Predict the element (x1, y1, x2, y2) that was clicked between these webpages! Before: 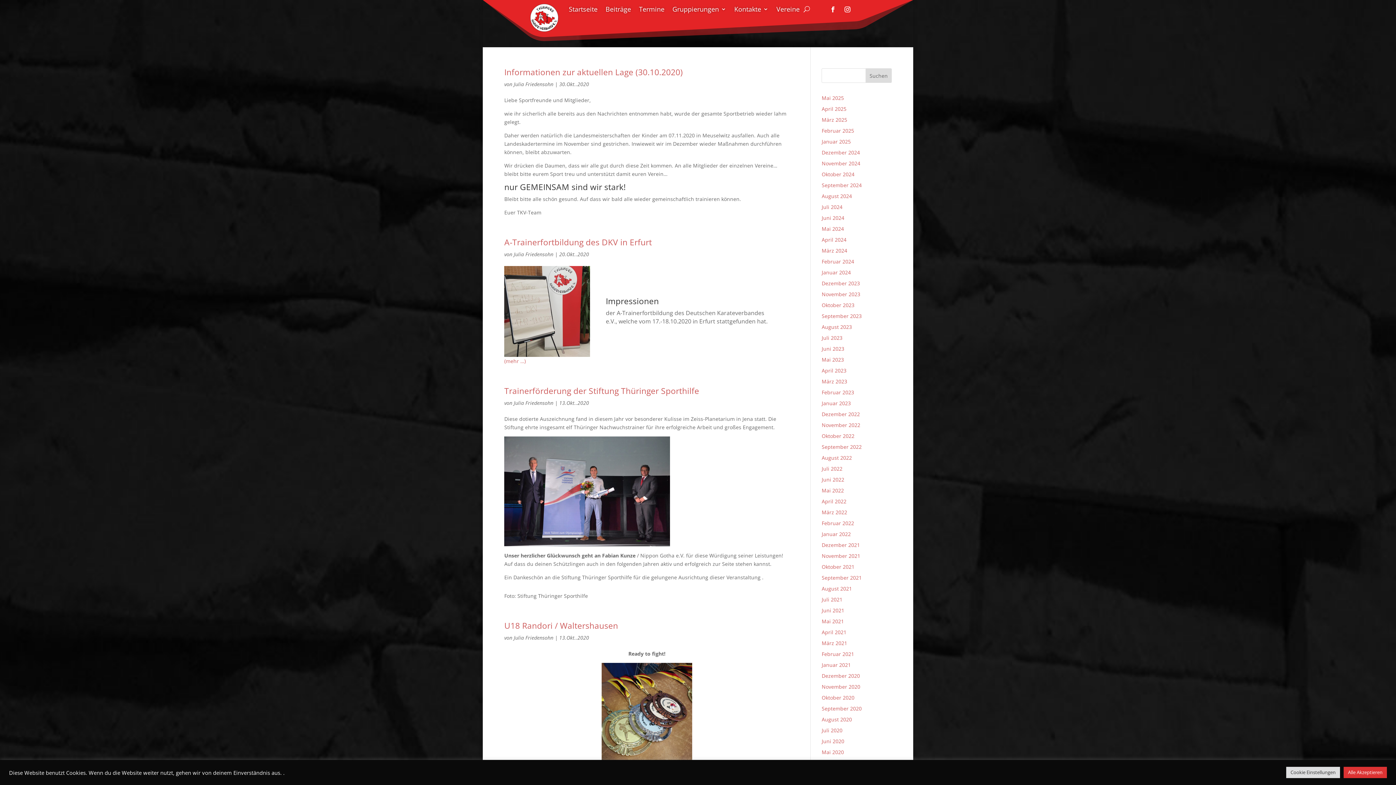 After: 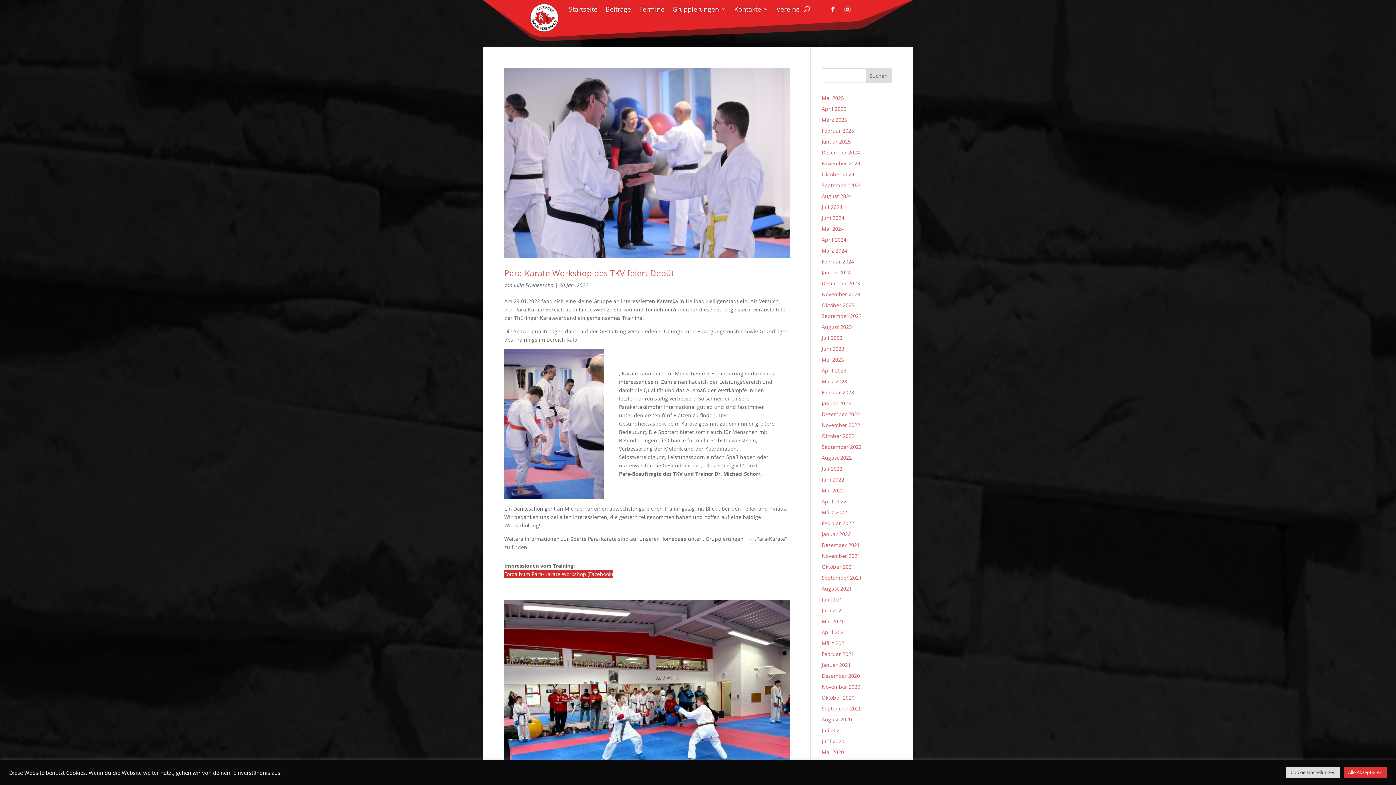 Action: bbox: (821, 530, 851, 537) label: Januar 2022